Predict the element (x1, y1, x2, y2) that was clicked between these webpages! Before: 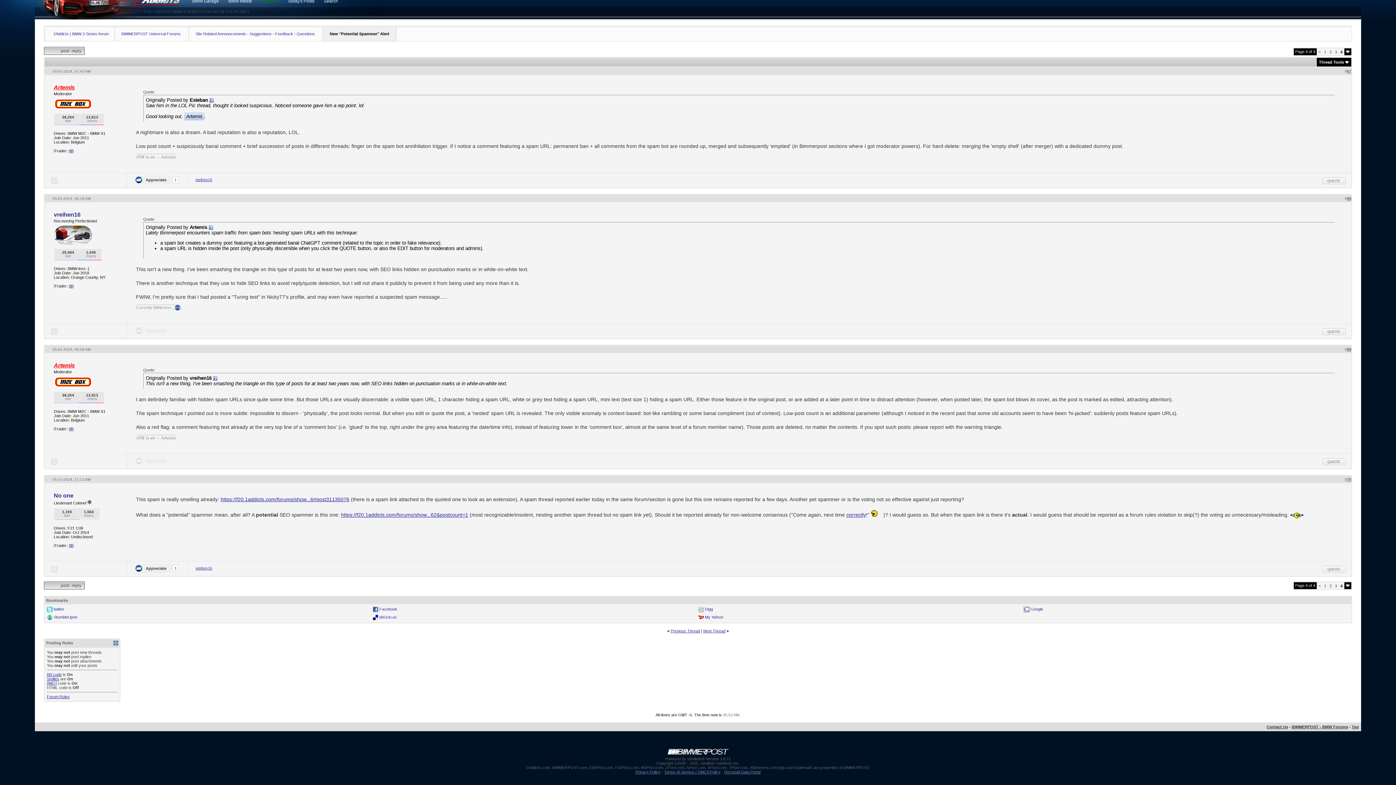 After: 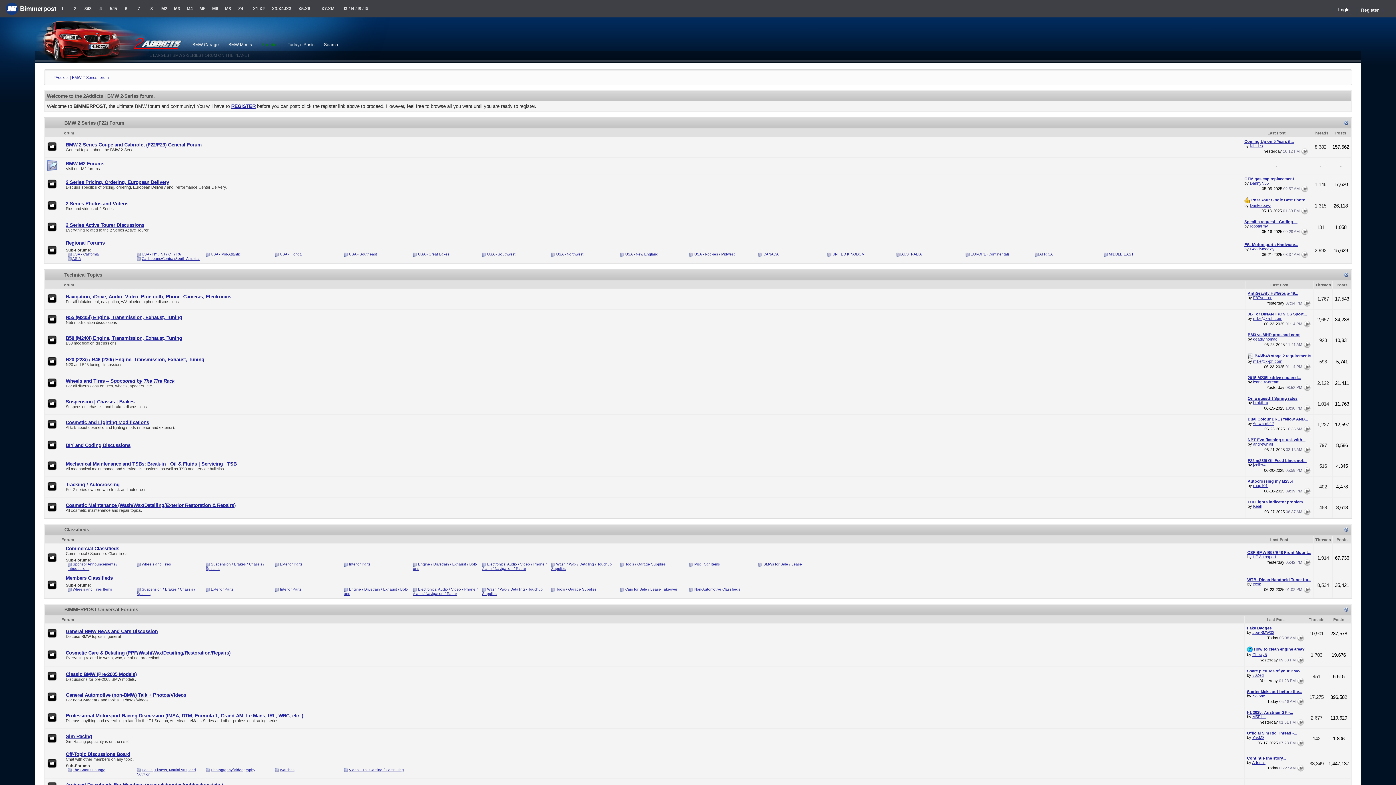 Action: bbox: (53, 31, 108, 36) label: 2Addicts | BMW 2-Series forum